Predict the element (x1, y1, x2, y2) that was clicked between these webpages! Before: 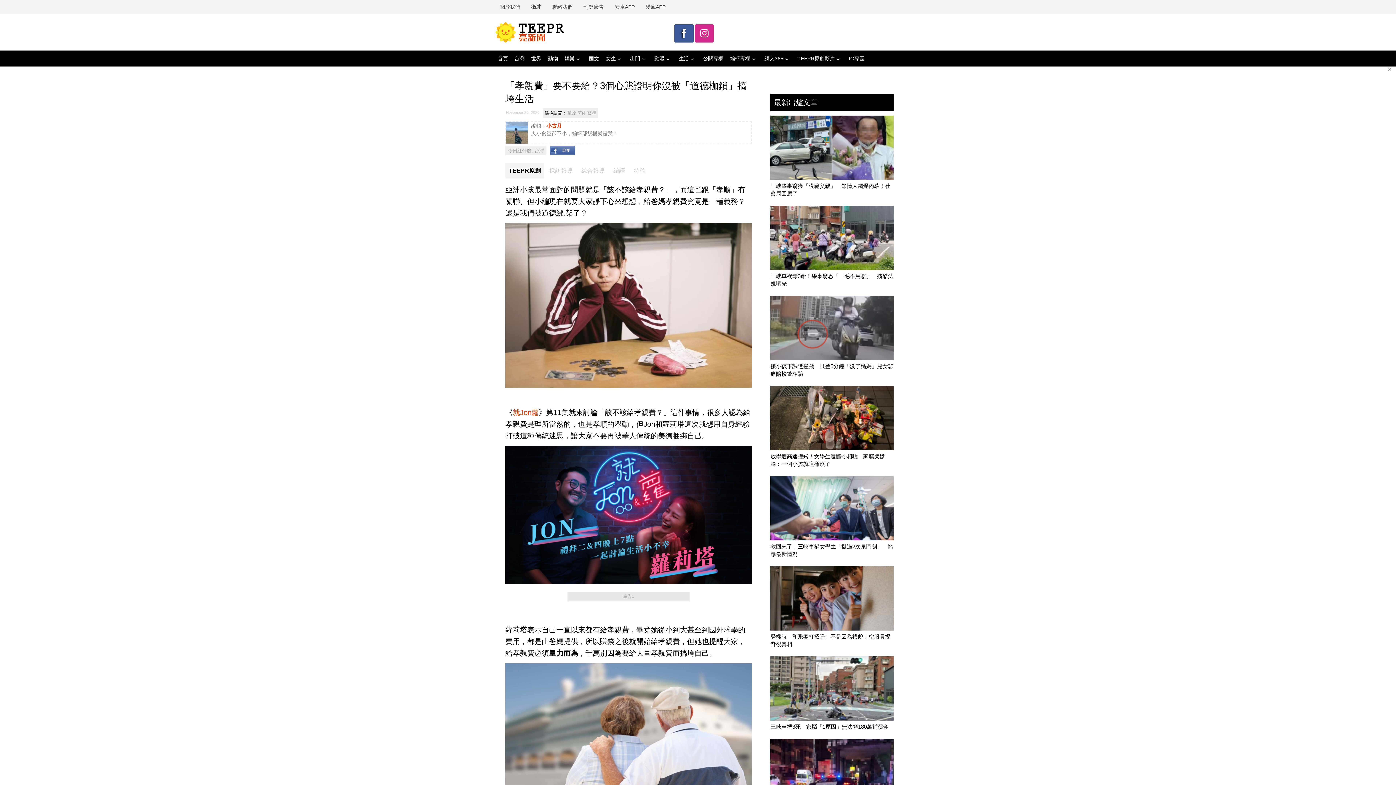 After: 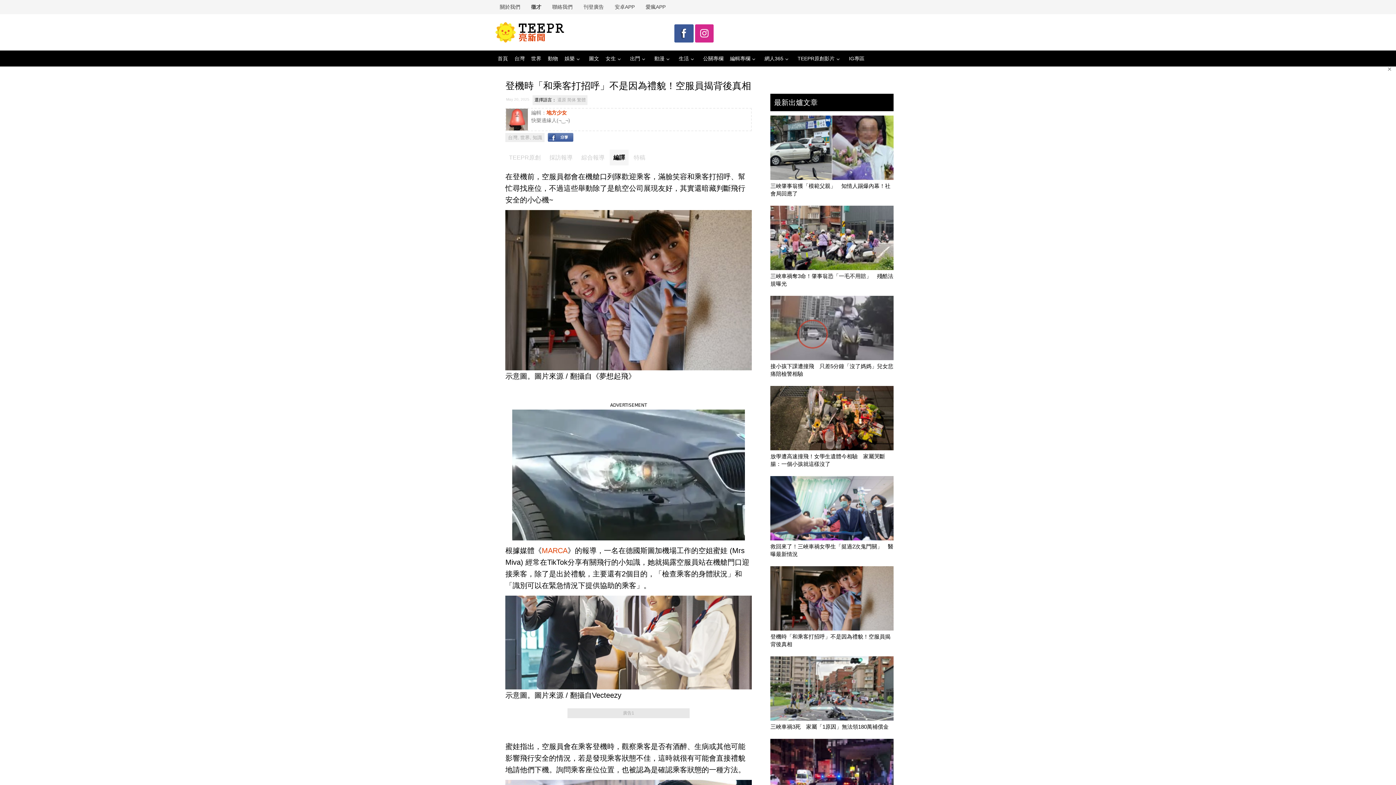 Action: label: 登機時「和乘客打招呼」不是因為禮貌！空服員揭背後真相 bbox: (770, 564, 893, 648)